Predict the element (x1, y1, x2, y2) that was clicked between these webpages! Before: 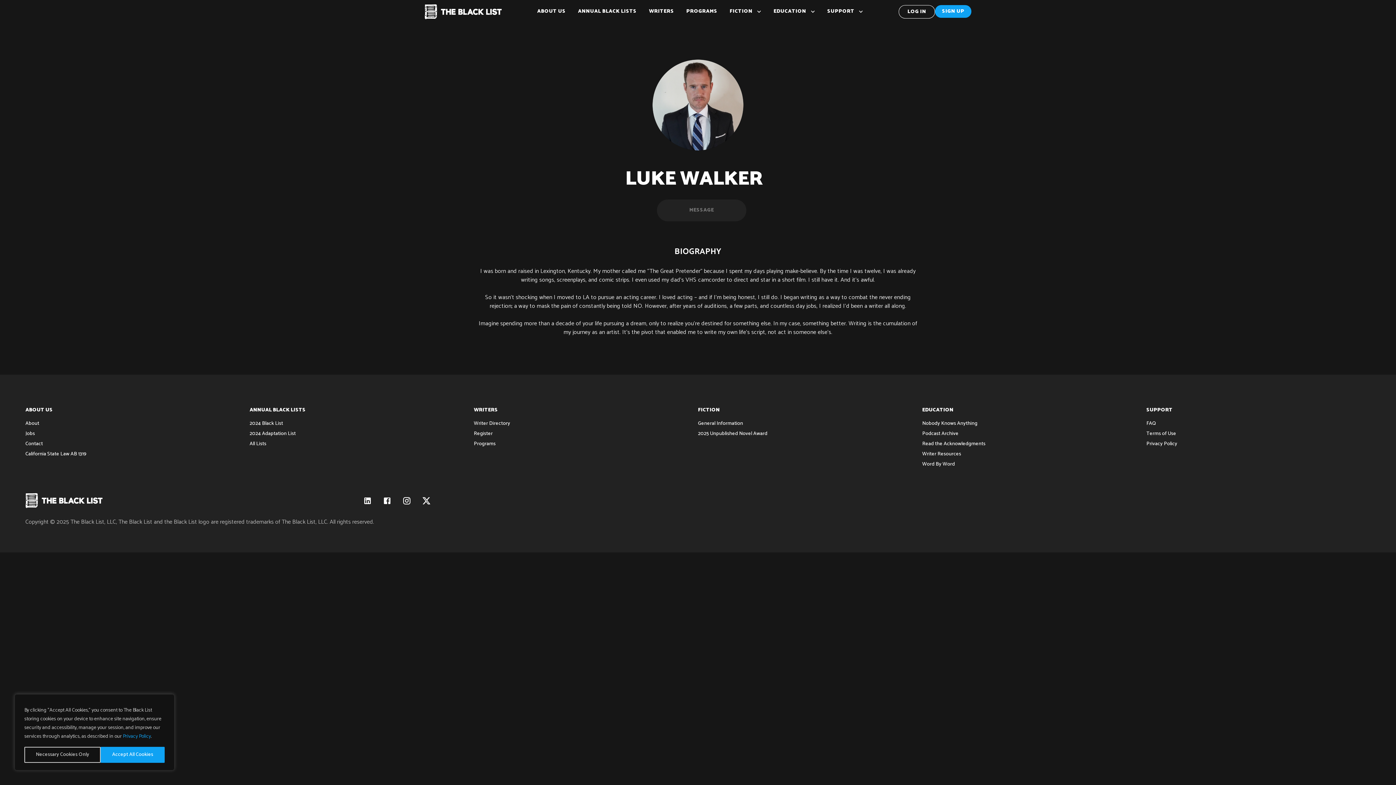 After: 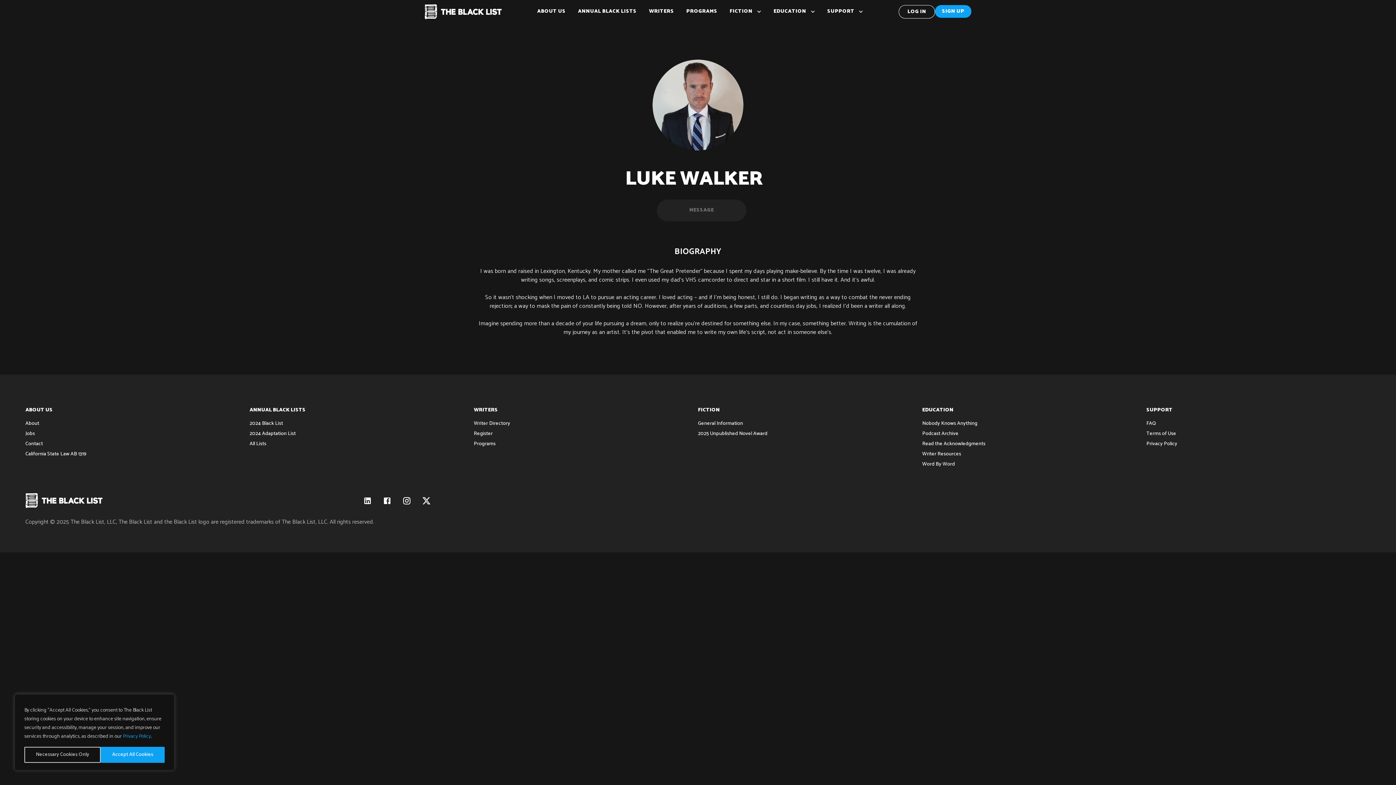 Action: bbox: (922, 440, 985, 448) label: Read the Acknowledgments